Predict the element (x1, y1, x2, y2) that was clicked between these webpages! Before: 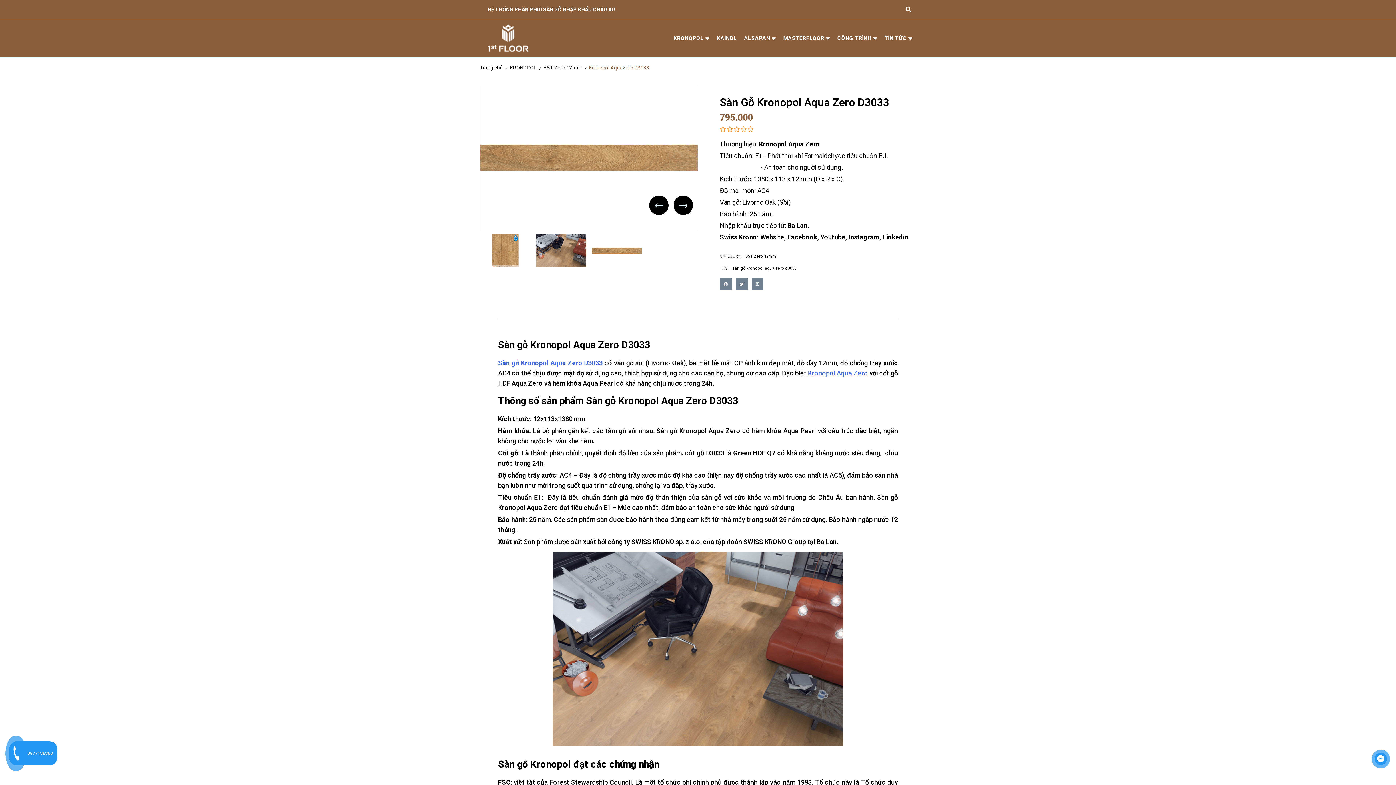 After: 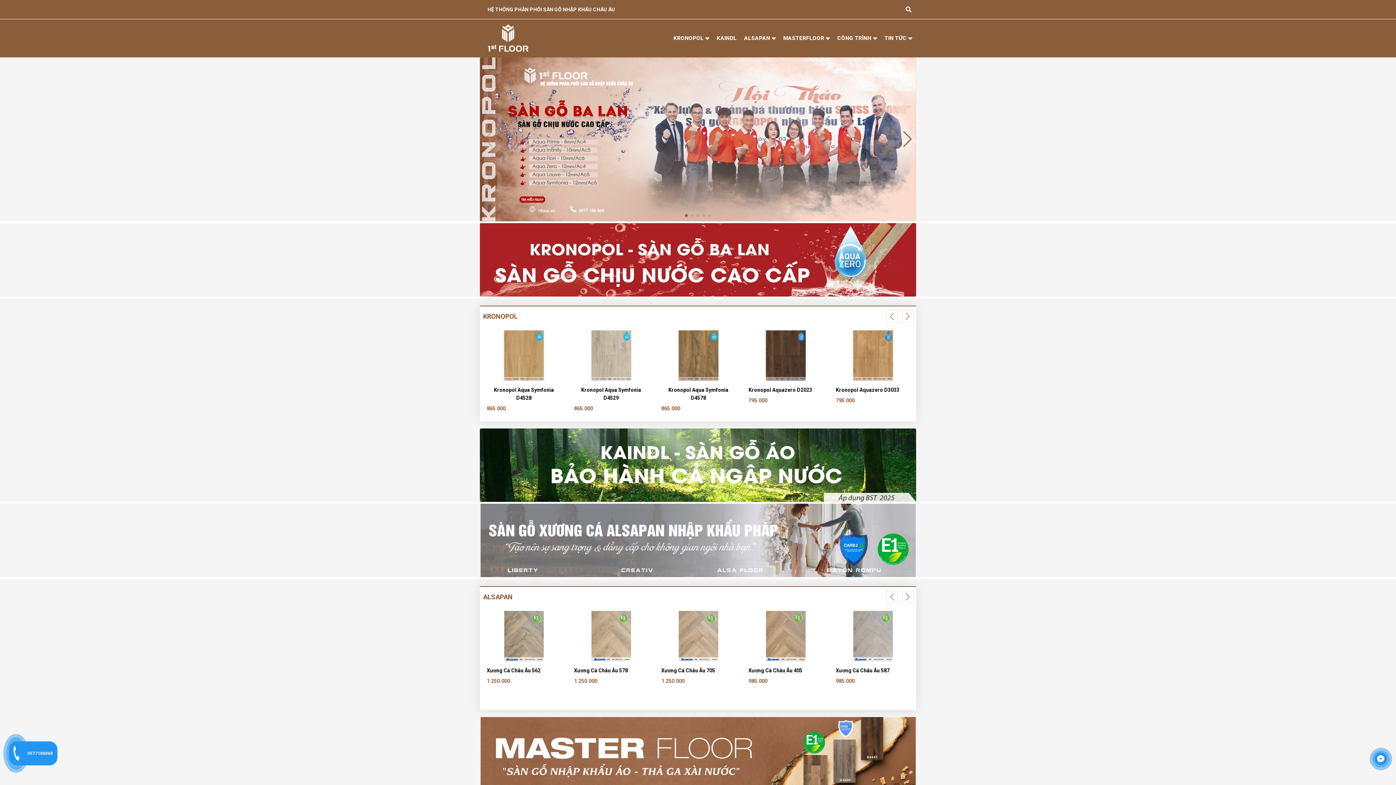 Action: label: Trang chủ bbox: (480, 64, 502, 70)